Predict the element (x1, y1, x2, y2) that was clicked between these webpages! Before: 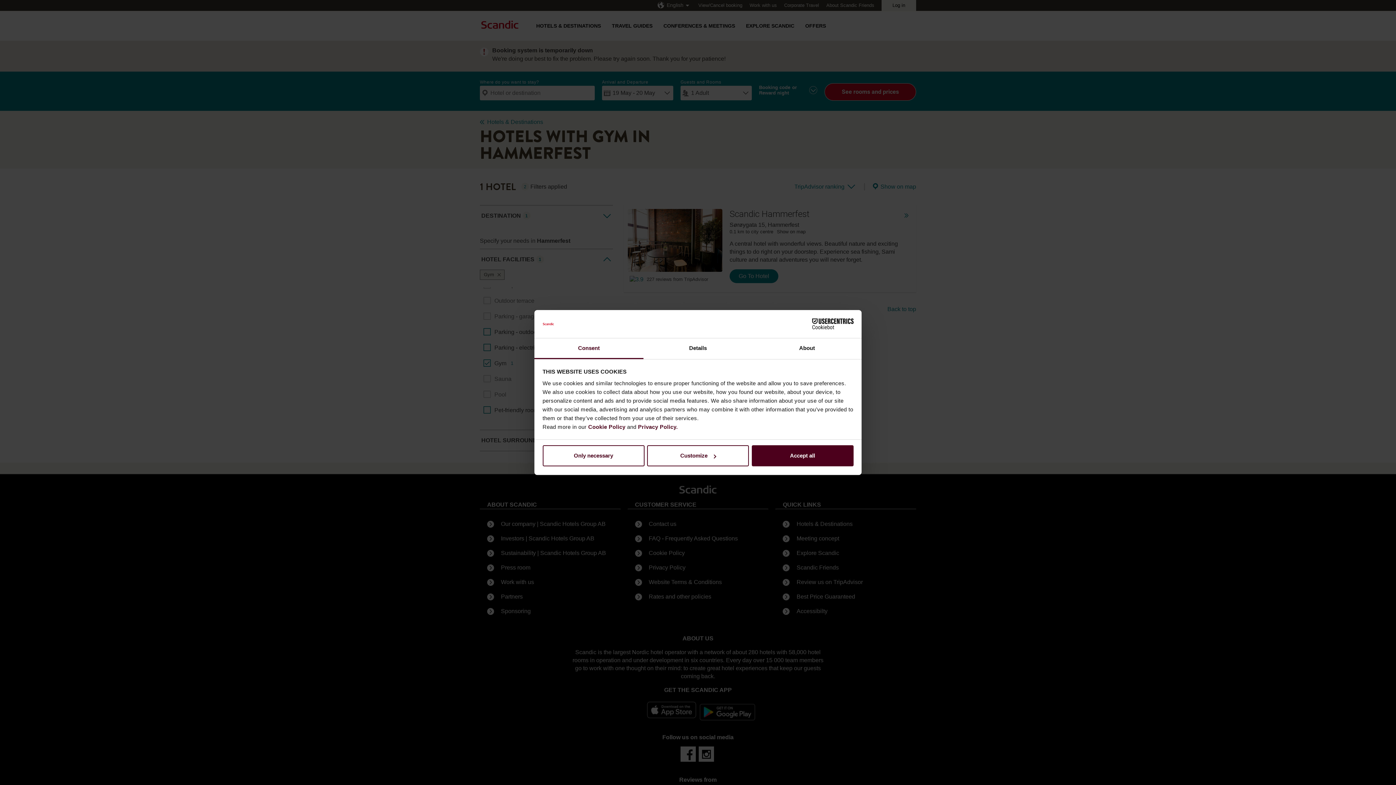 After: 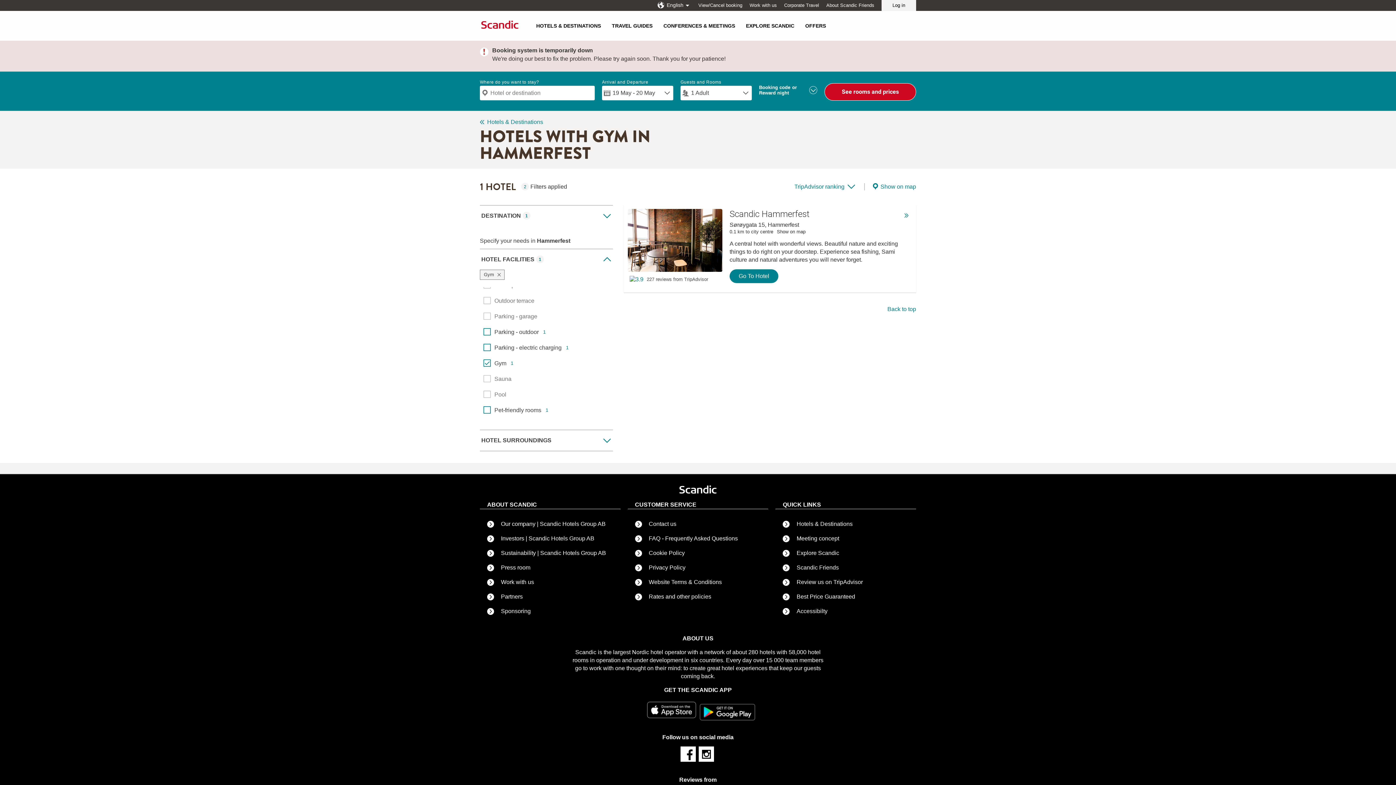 Action: label: Only necessary bbox: (542, 445, 644, 466)